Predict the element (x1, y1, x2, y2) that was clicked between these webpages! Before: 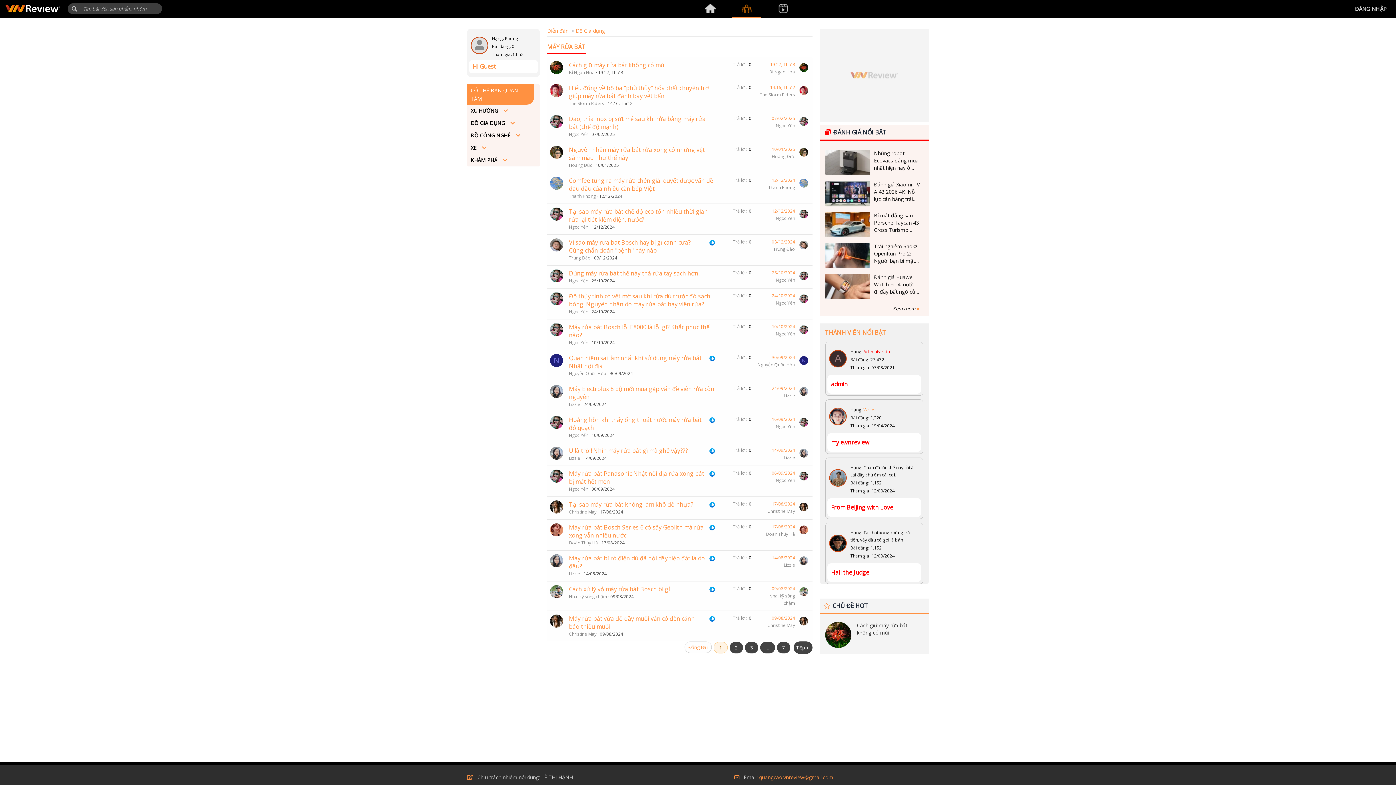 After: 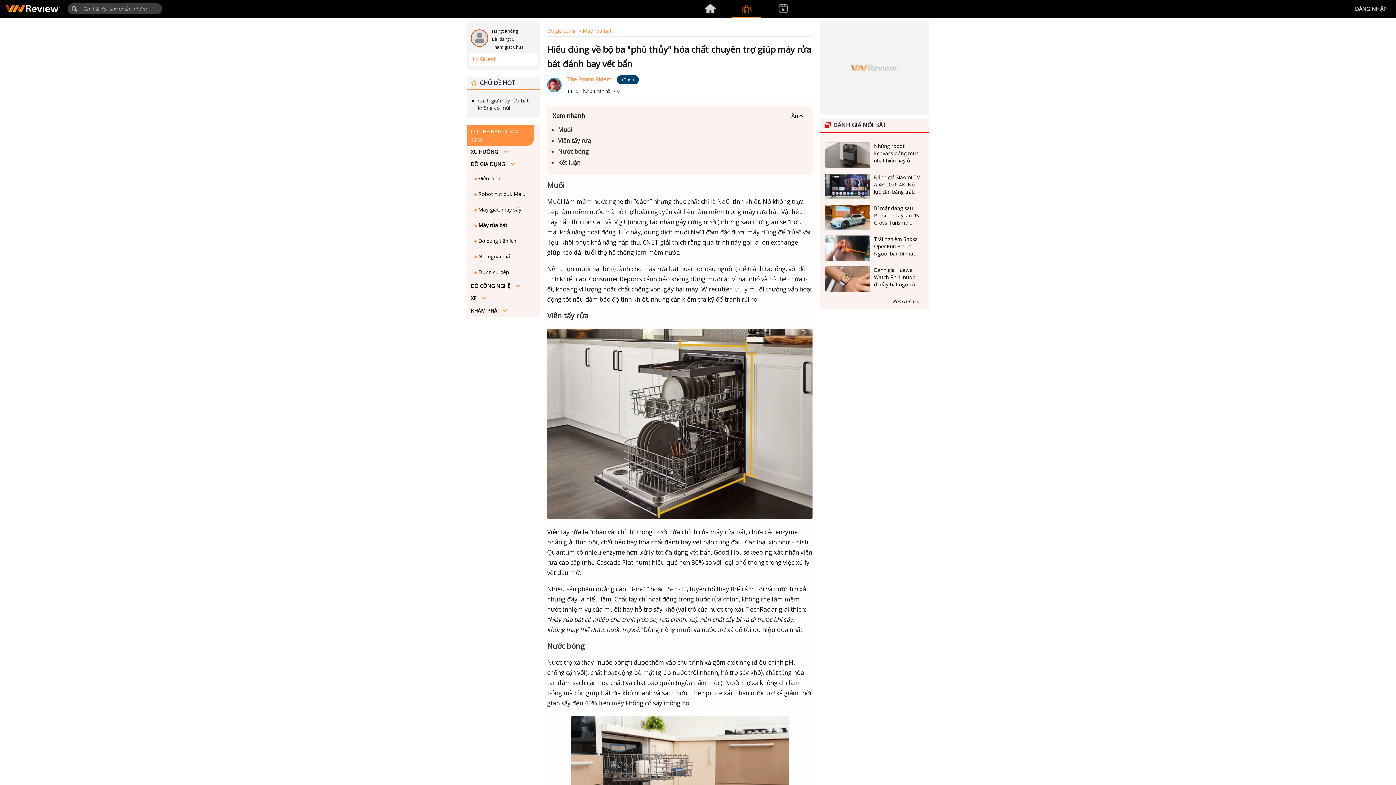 Action: bbox: (569, 84, 709, 100) label: Hiểu đúng về bộ ba "phù thủy" hóa chất chuyên trợ giúp máy rửa bát đánh bay vết bẩn